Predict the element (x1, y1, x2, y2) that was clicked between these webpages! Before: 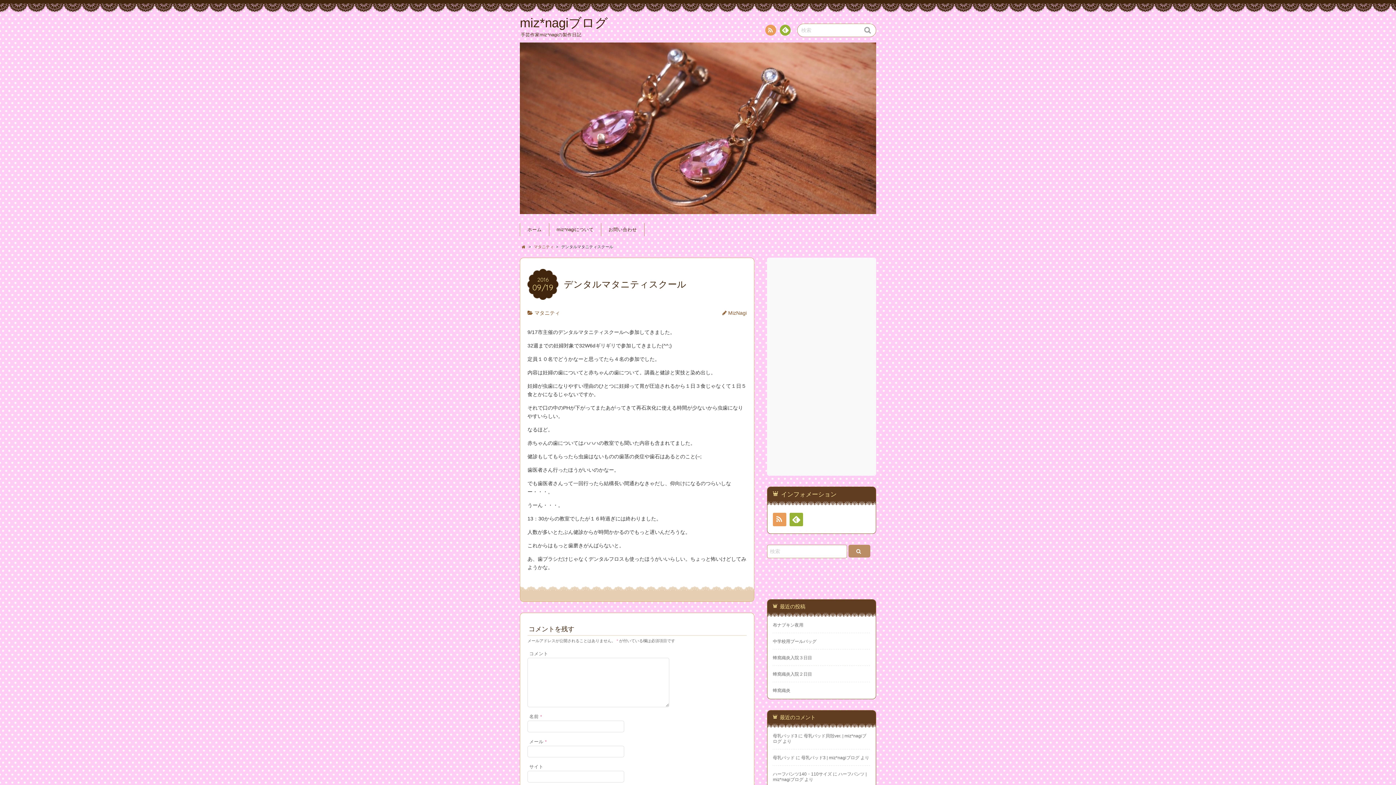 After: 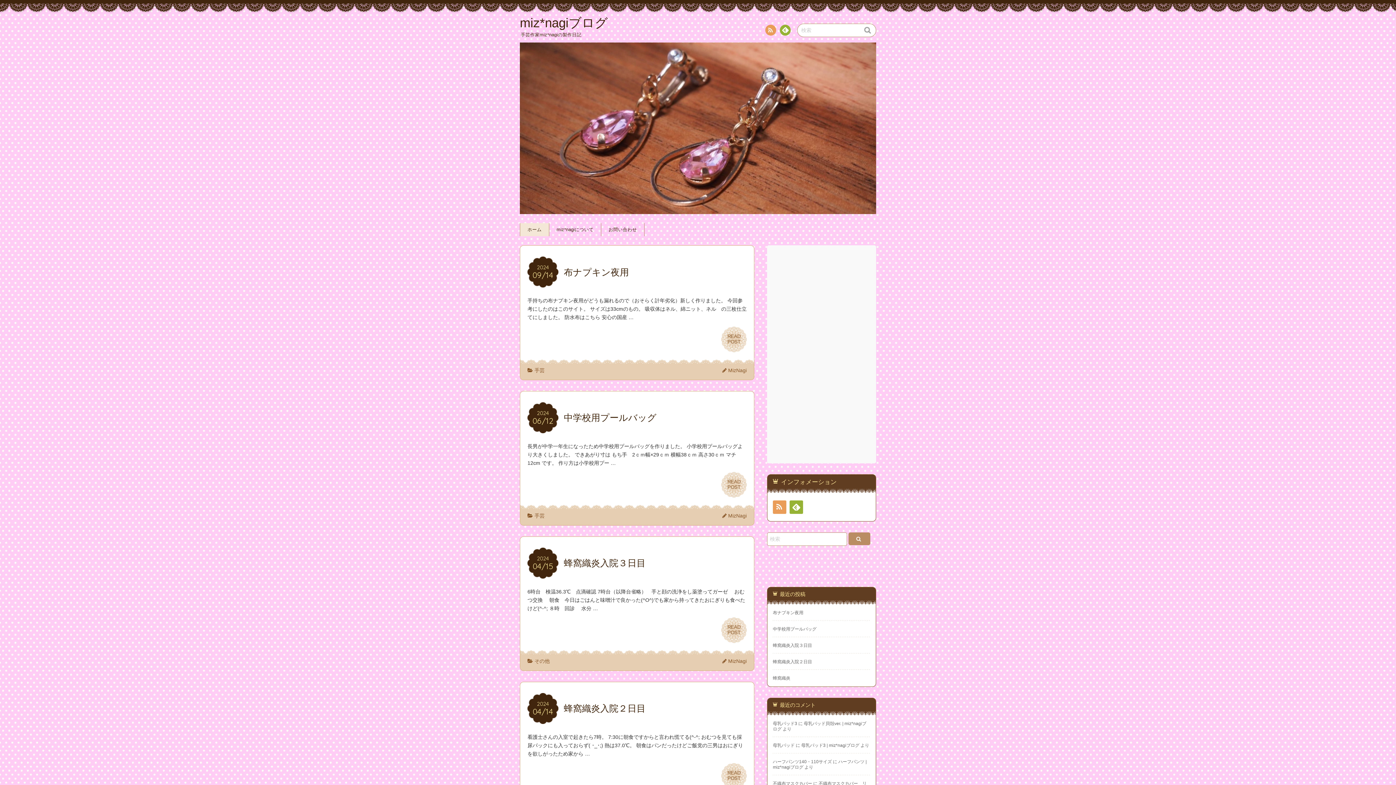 Action: bbox: (521, 244, 526, 249)